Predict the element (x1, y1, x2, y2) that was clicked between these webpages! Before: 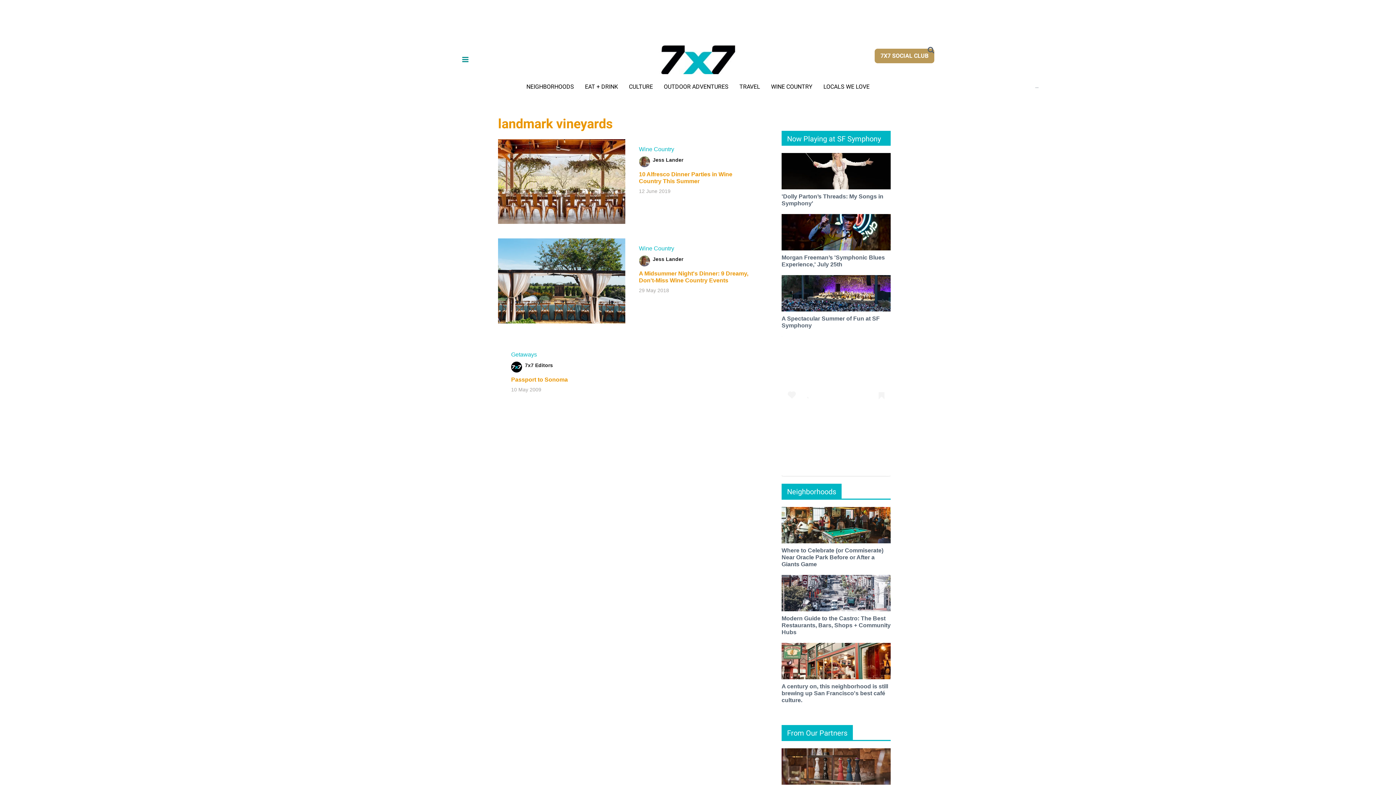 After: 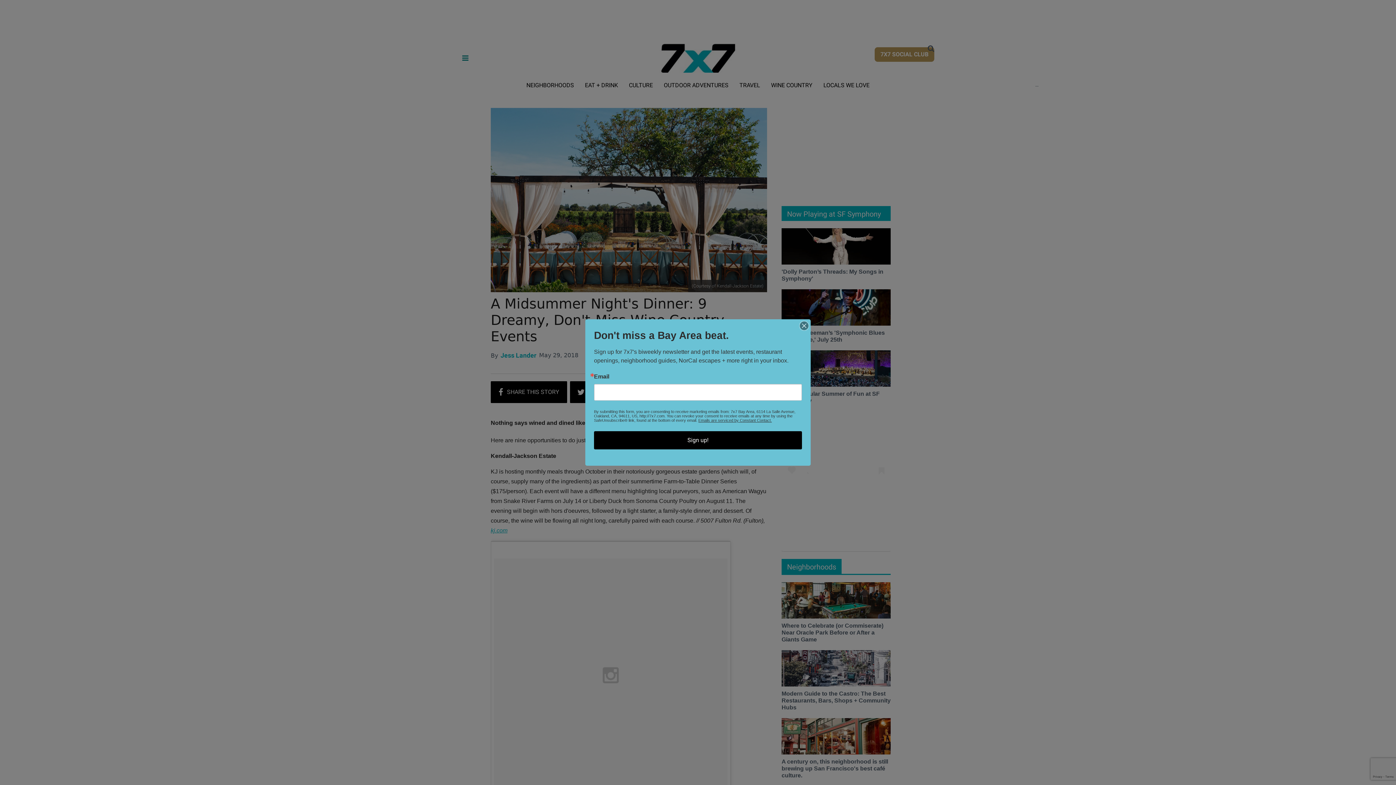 Action: bbox: (498, 238, 625, 323) label: A Midsummer Night's Dinner: 9 Dreamy, Don't-Miss Wine Country Events